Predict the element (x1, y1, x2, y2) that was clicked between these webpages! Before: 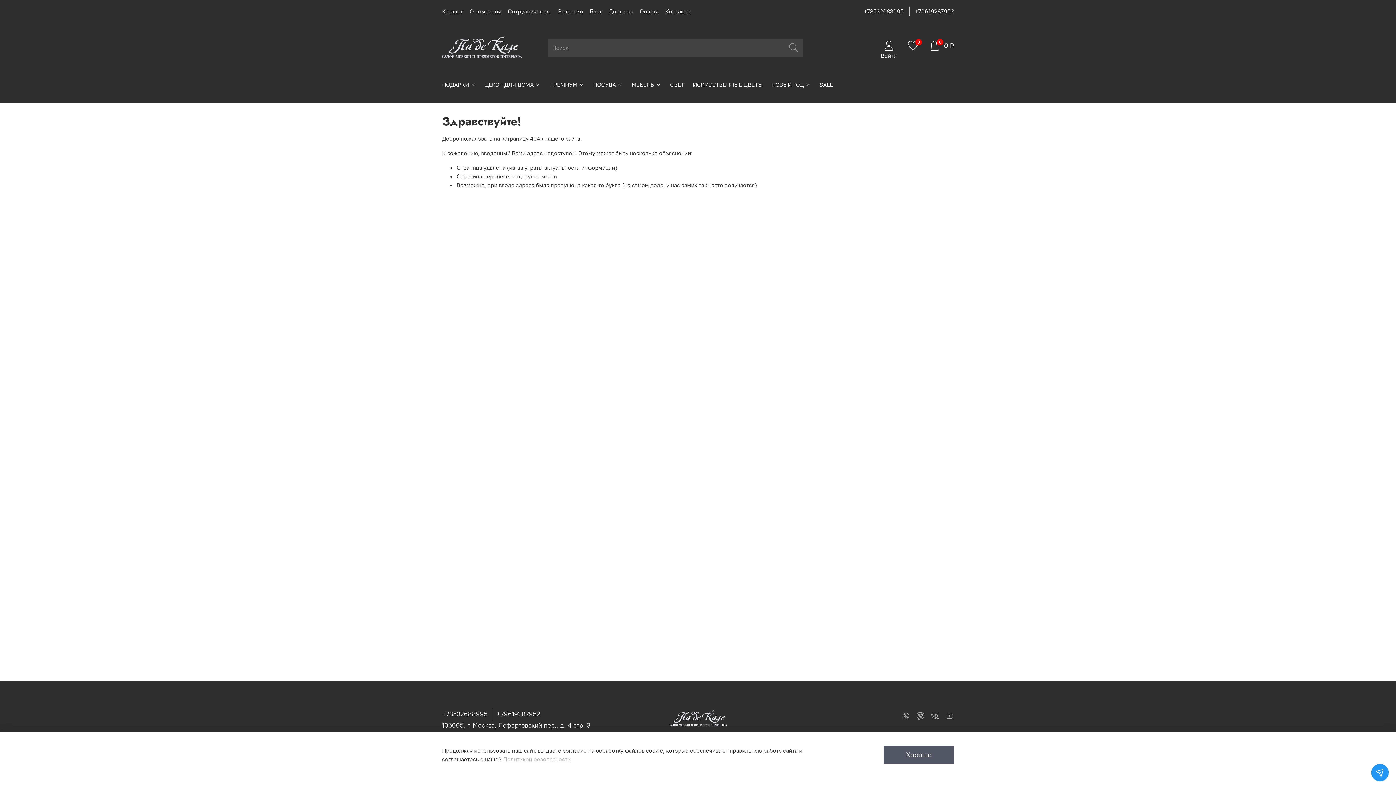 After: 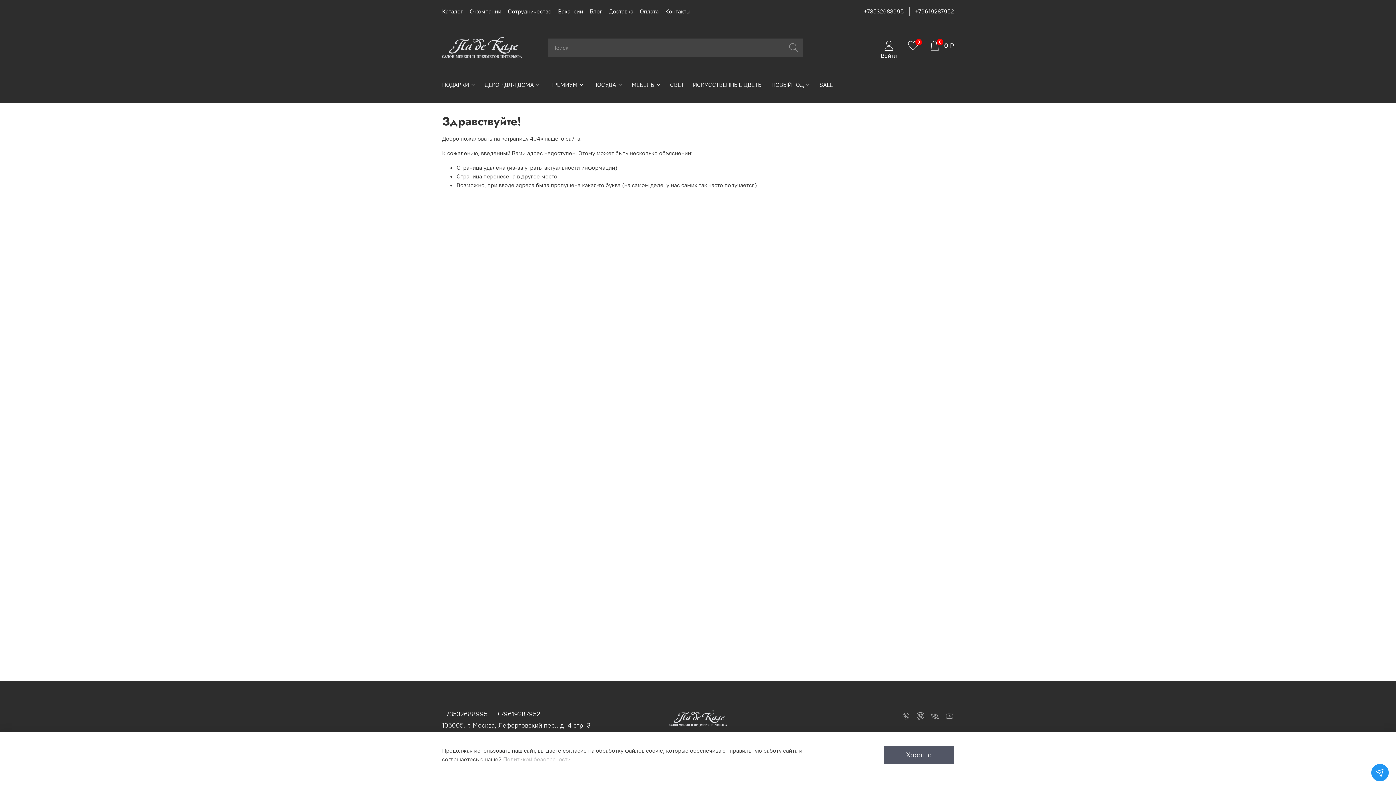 Action: bbox: (442, 710, 487, 718) label: +73532688995